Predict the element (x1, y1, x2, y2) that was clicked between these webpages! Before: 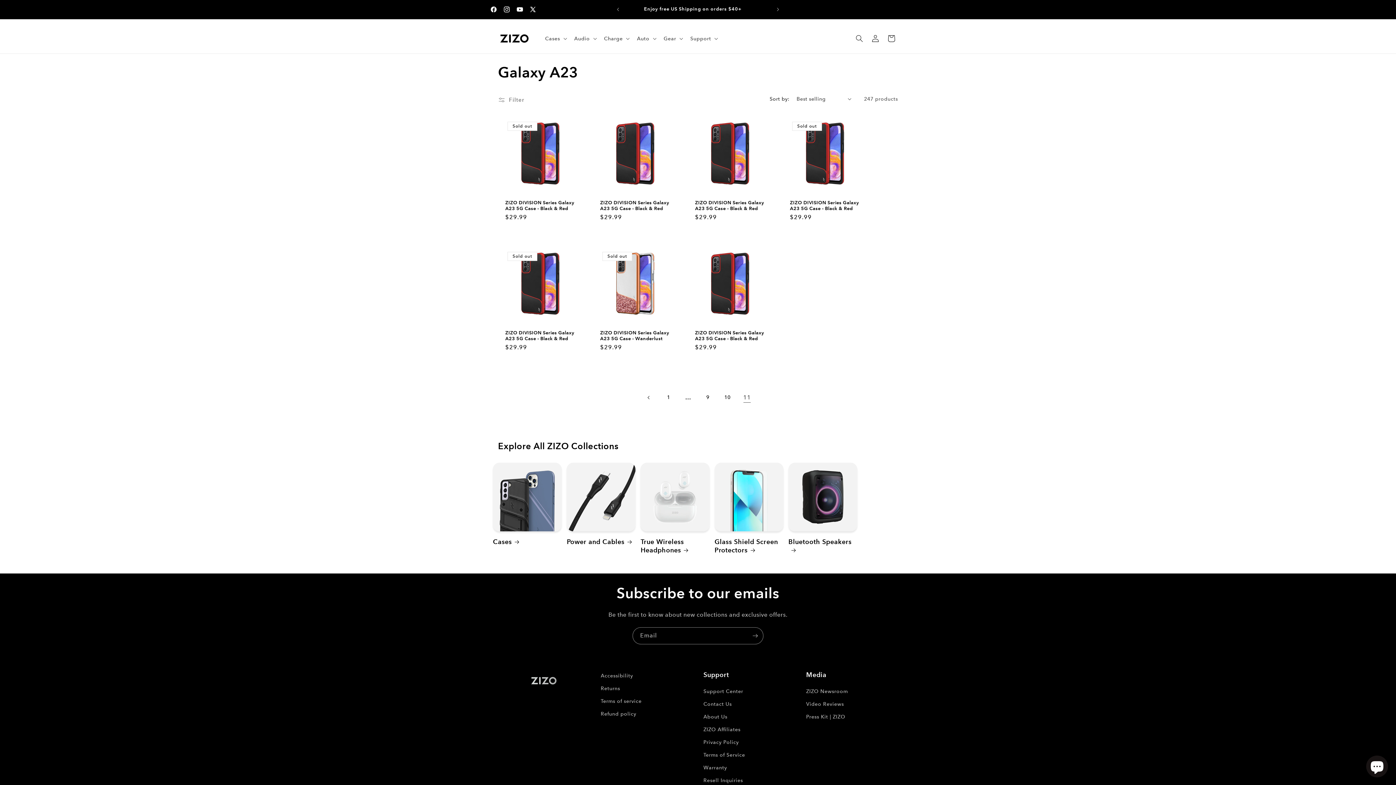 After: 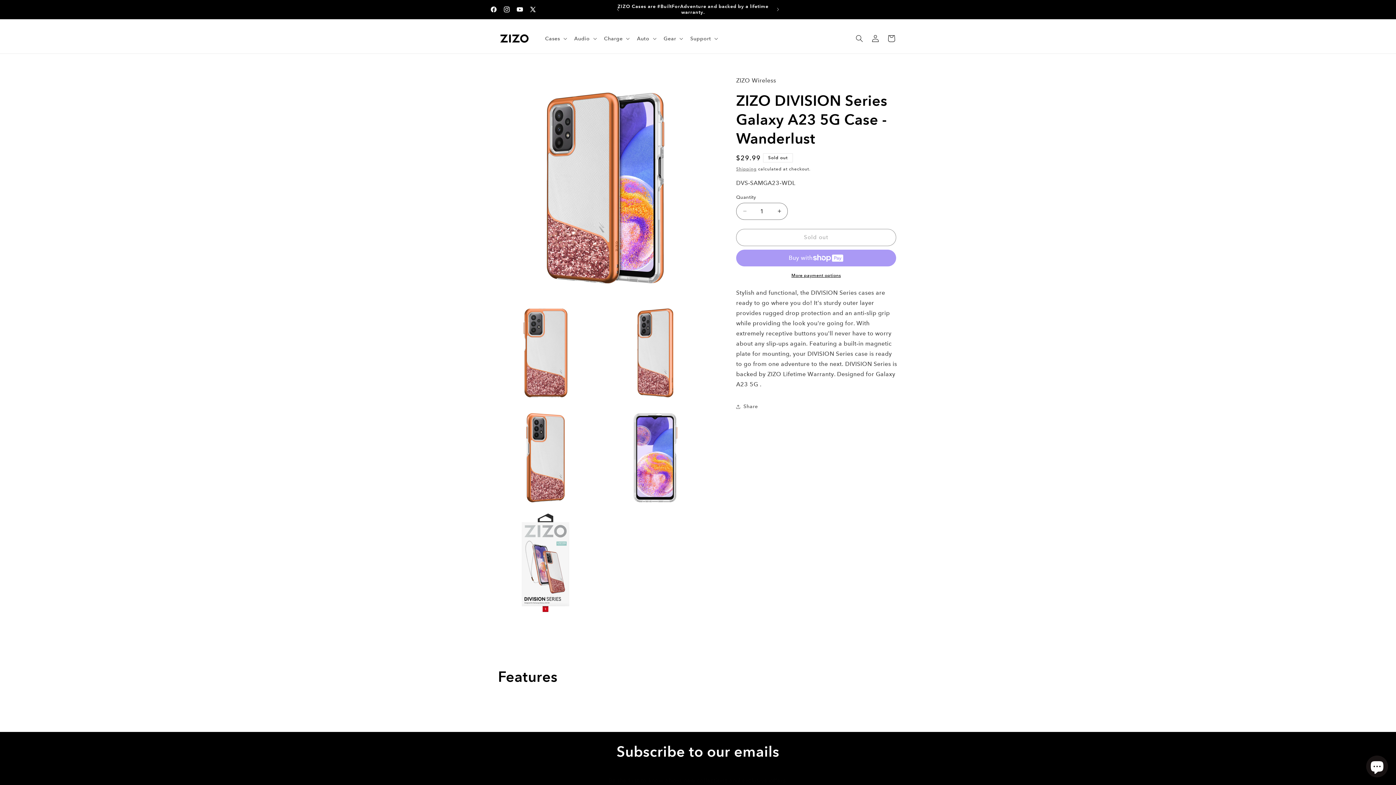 Action: bbox: (600, 330, 670, 341) label: ZIZO DIVISION Series Galaxy A23 5G Case - Wanderlust